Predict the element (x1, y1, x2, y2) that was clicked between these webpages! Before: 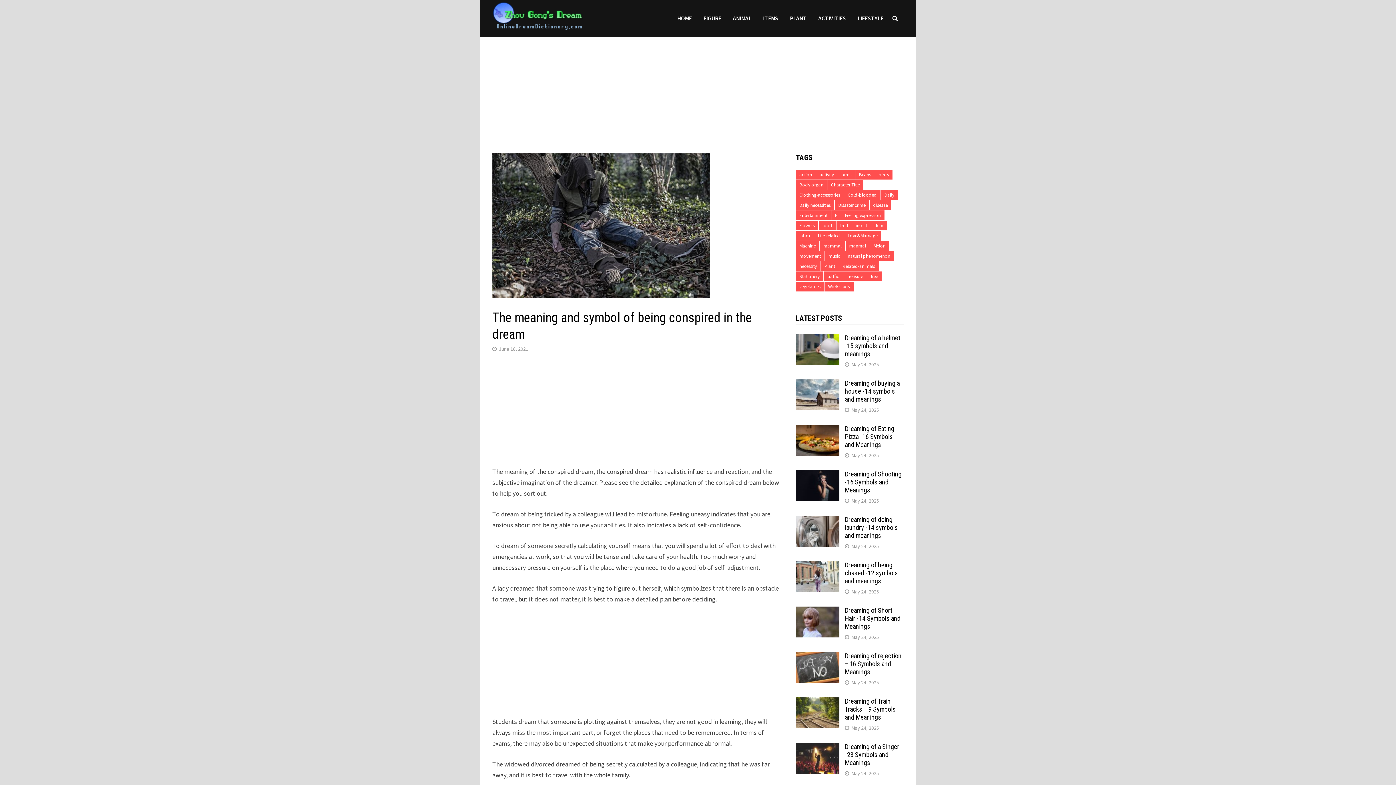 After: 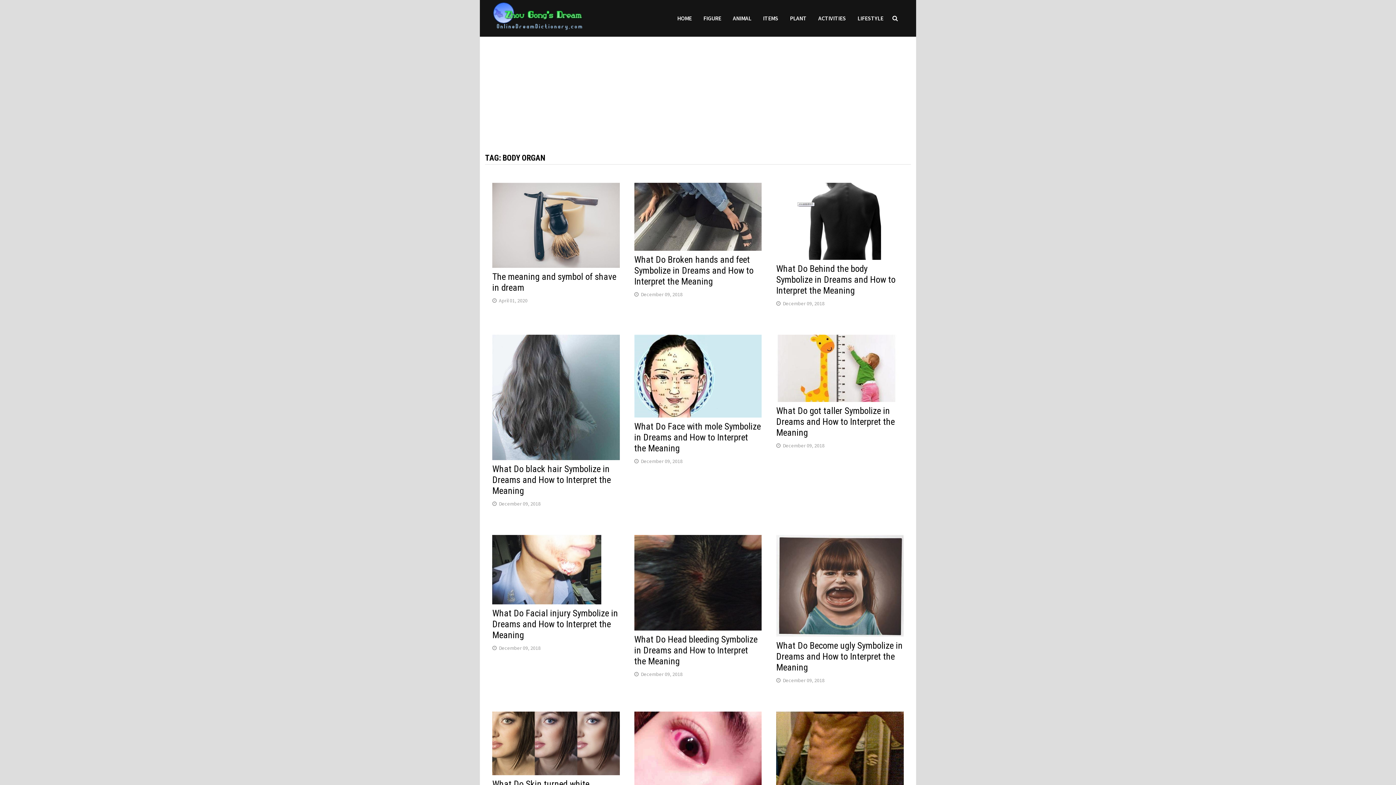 Action: label: Body organ bbox: (795, 180, 827, 189)